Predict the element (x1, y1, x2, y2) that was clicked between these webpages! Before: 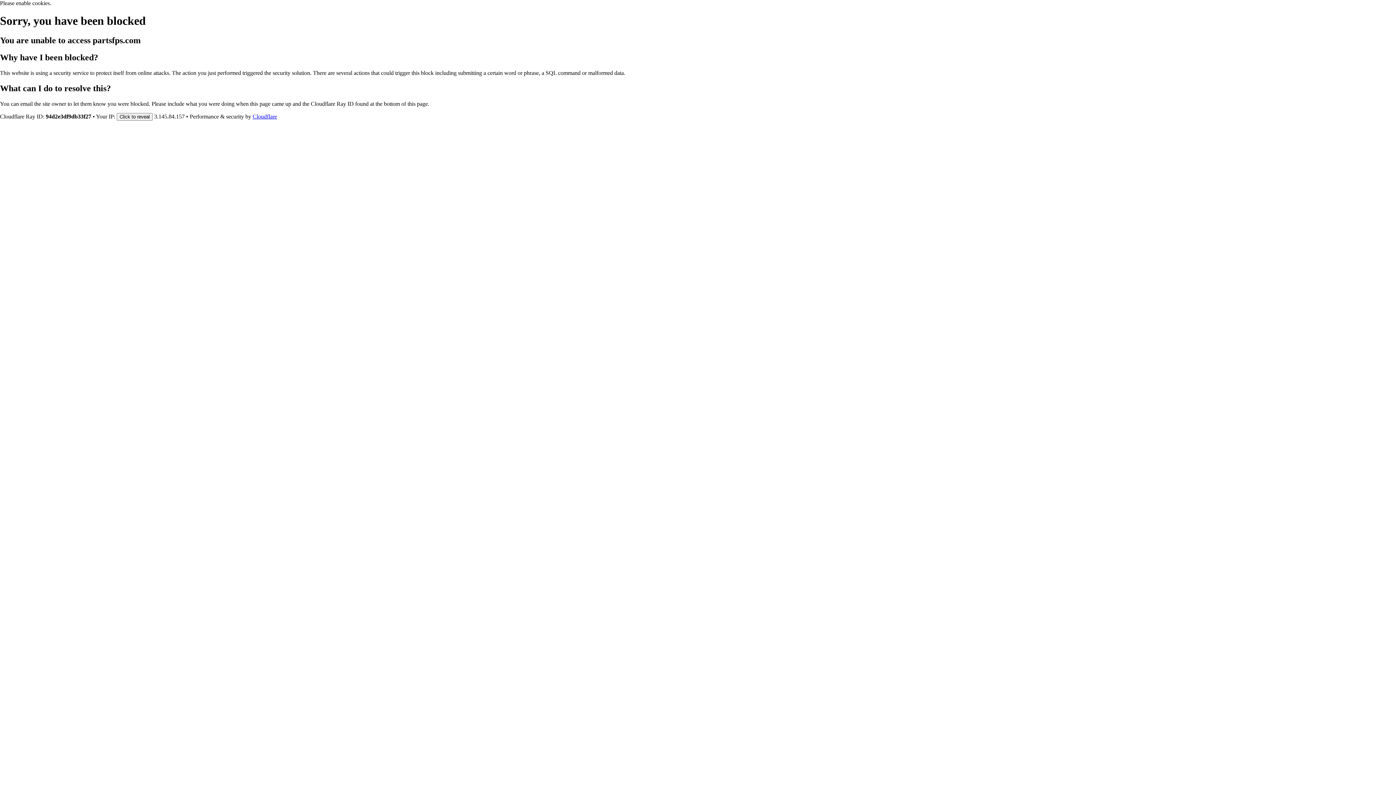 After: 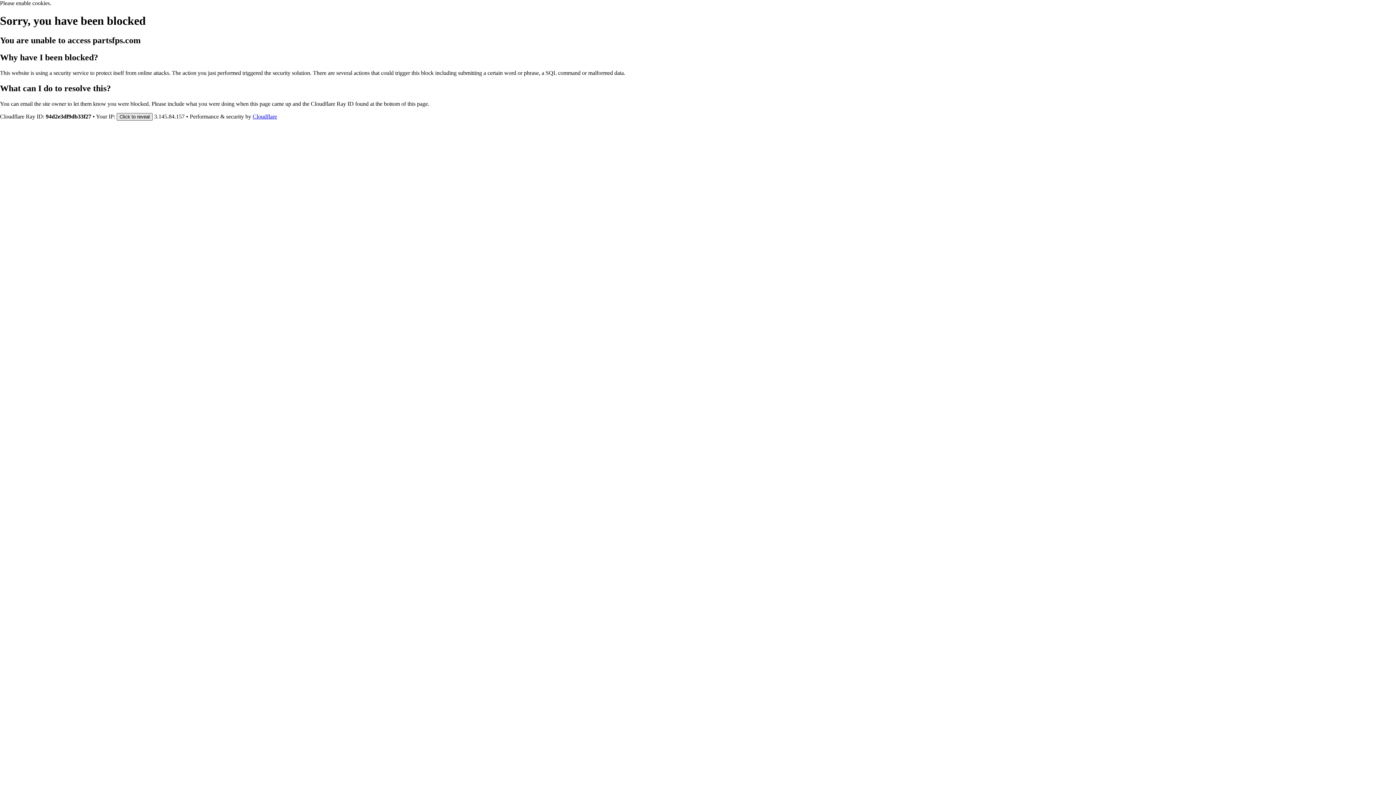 Action: label: Click to reveal bbox: (116, 112, 152, 120)